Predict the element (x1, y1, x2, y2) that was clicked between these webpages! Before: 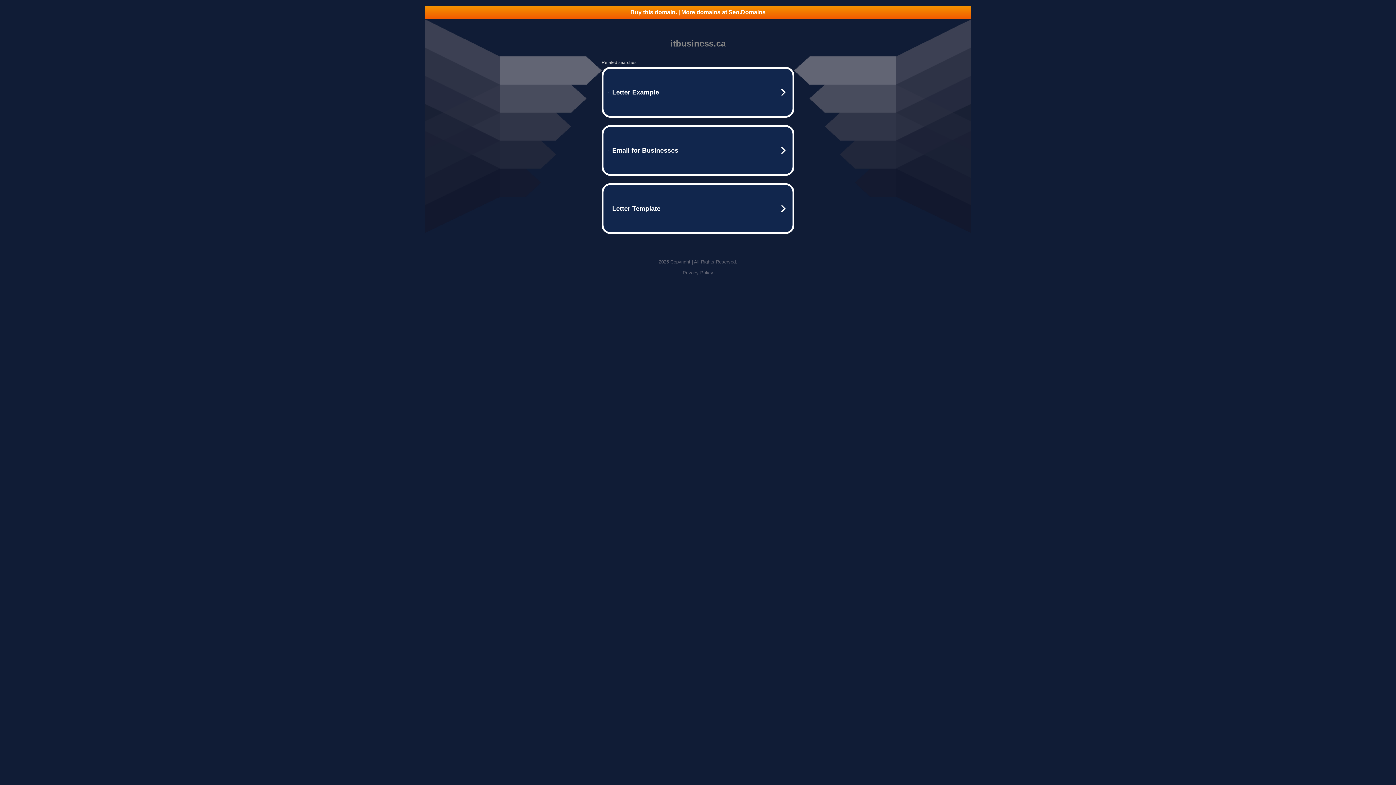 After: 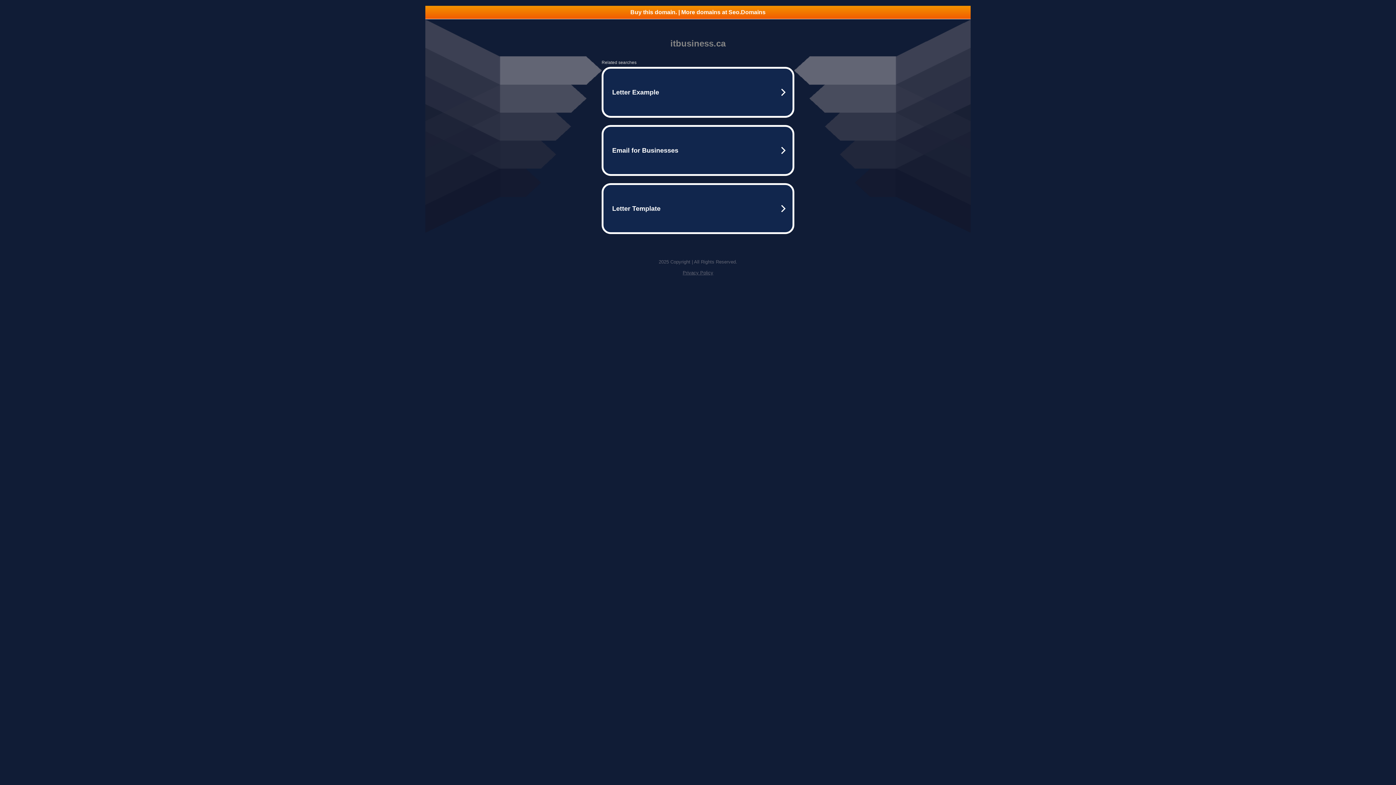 Action: label: Privacy Policy bbox: (682, 270, 713, 275)